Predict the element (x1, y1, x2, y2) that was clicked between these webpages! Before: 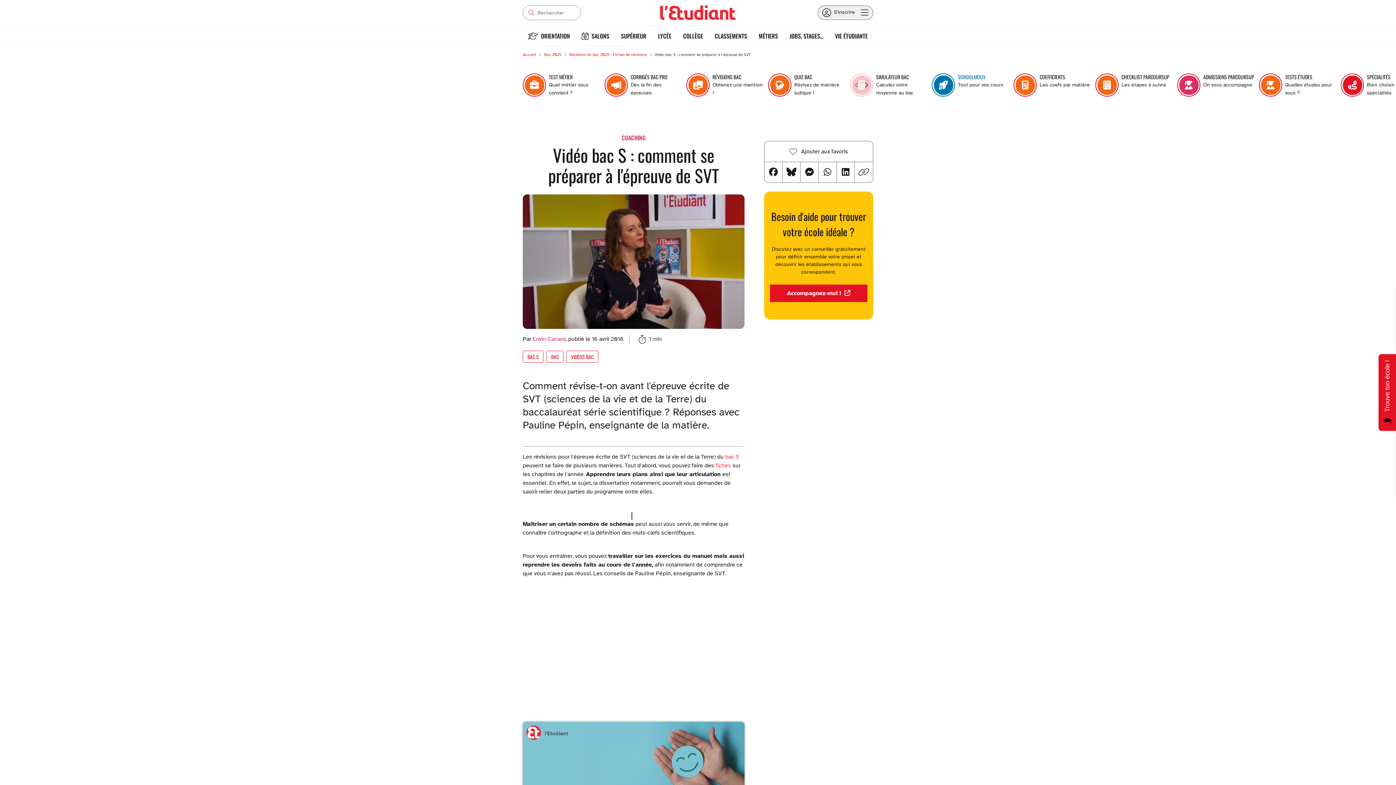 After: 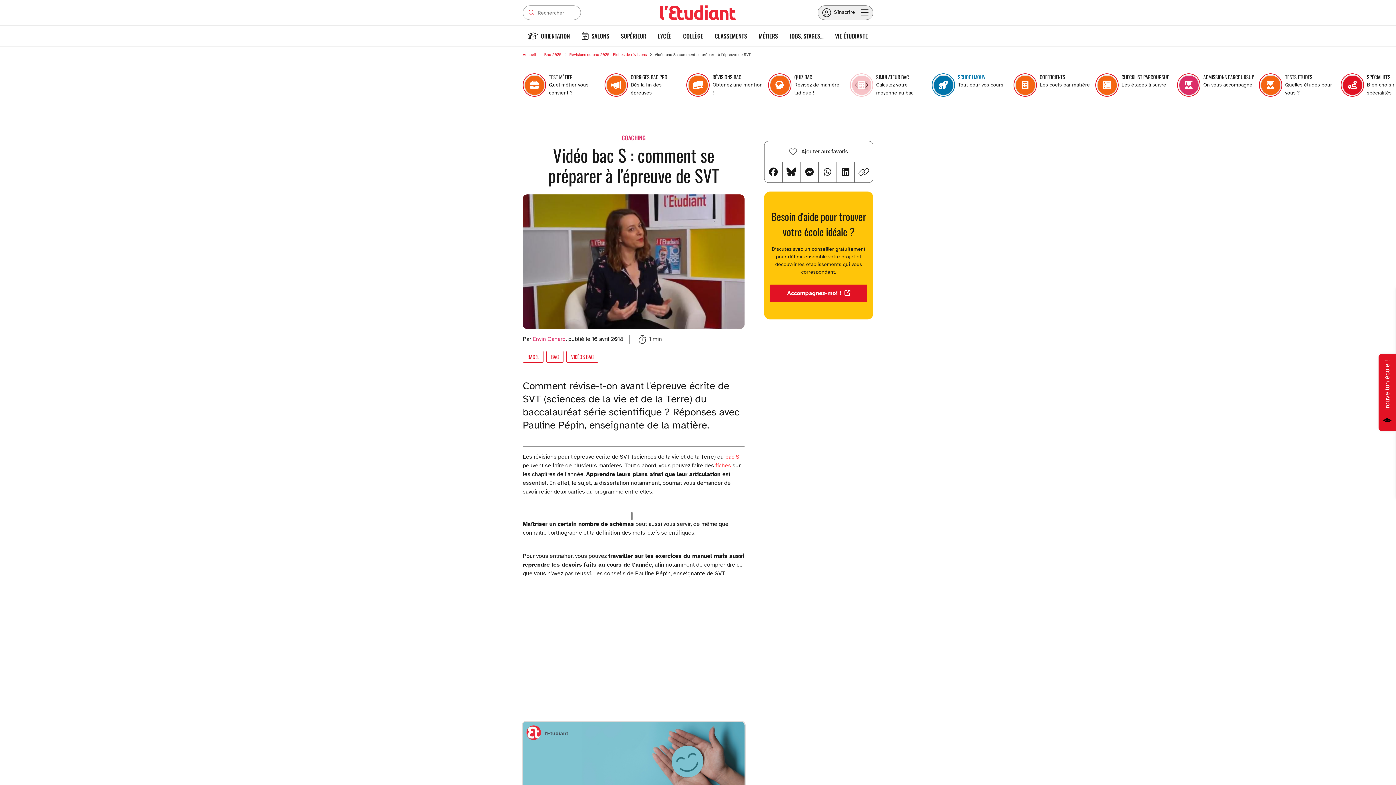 Action: bbox: (823, 165, 831, 178)